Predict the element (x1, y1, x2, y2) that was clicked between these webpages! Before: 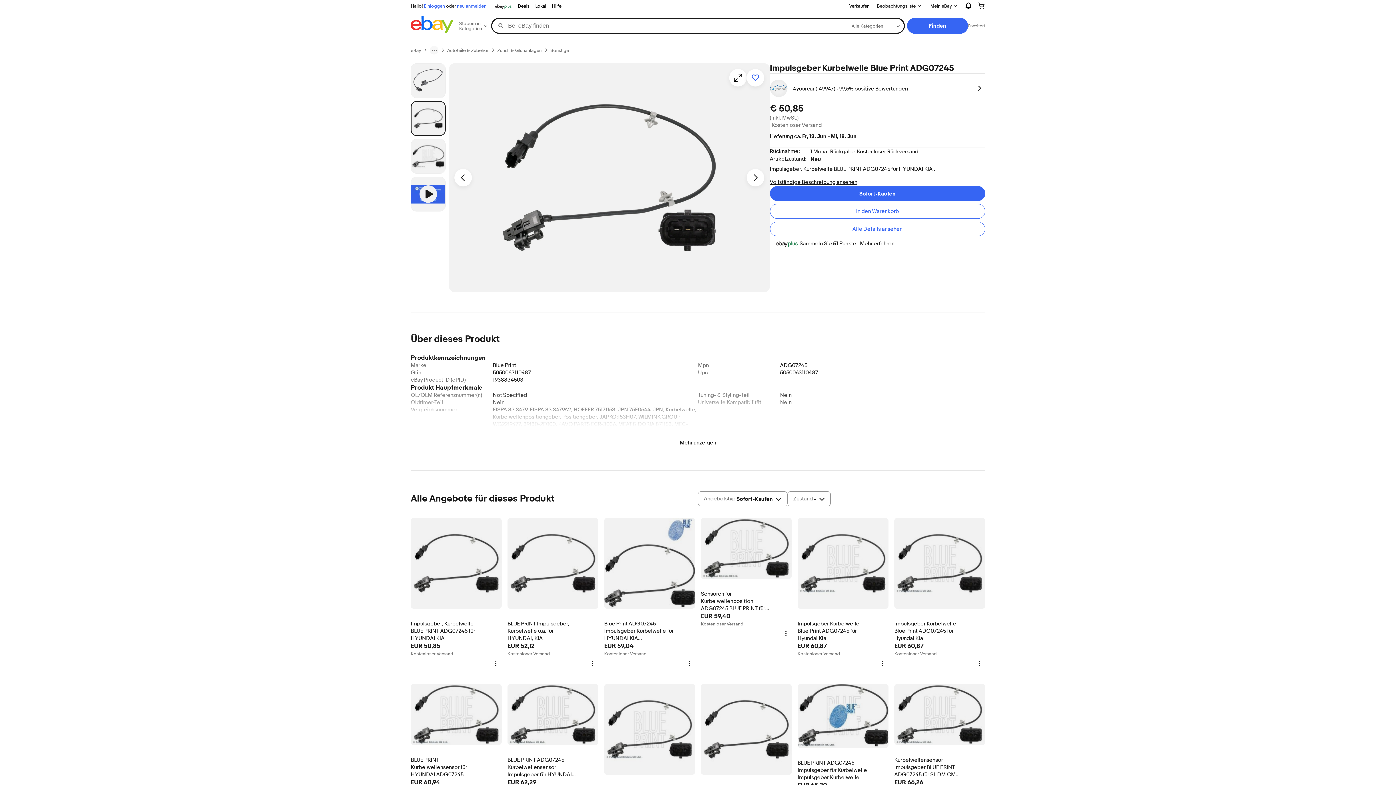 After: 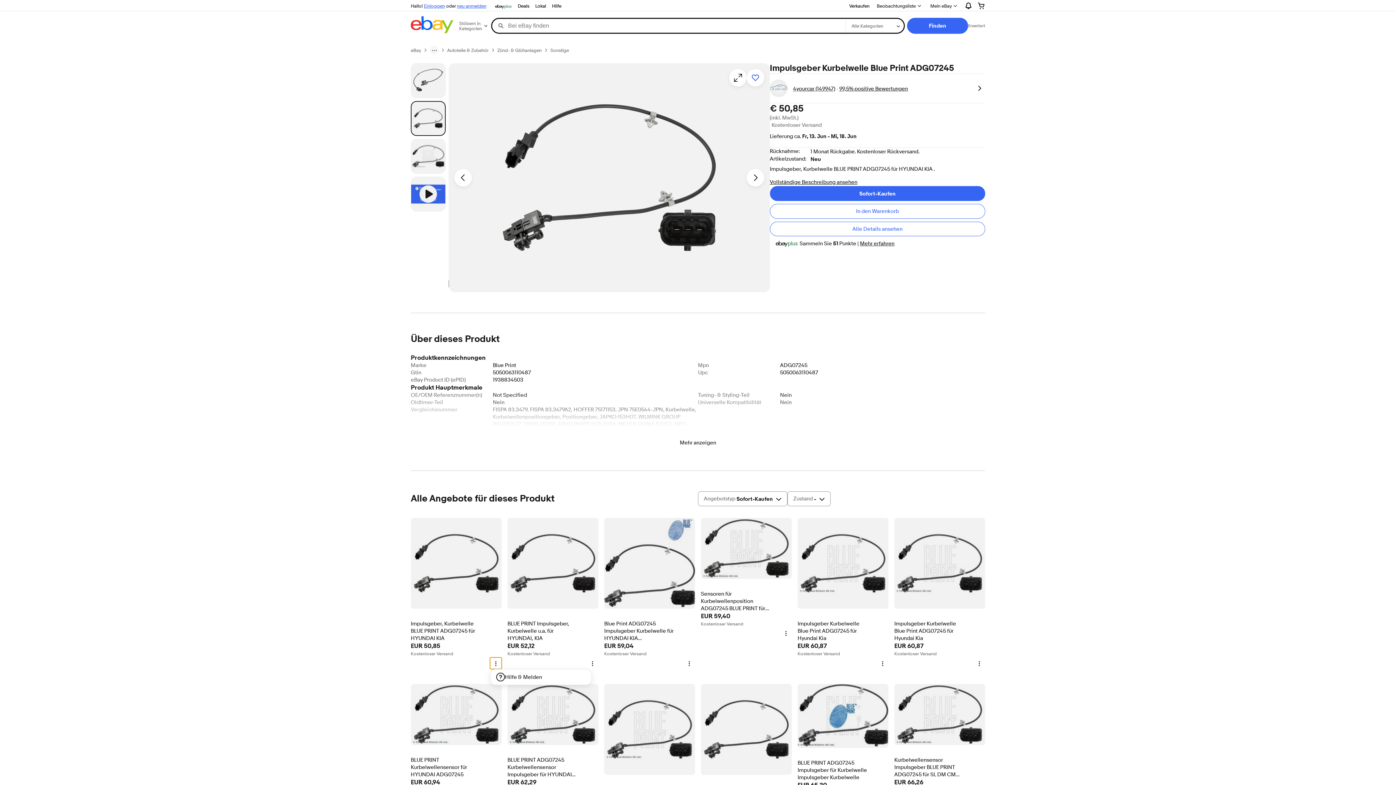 Action: label: Weitere Optionen bbox: (490, 657, 501, 669)